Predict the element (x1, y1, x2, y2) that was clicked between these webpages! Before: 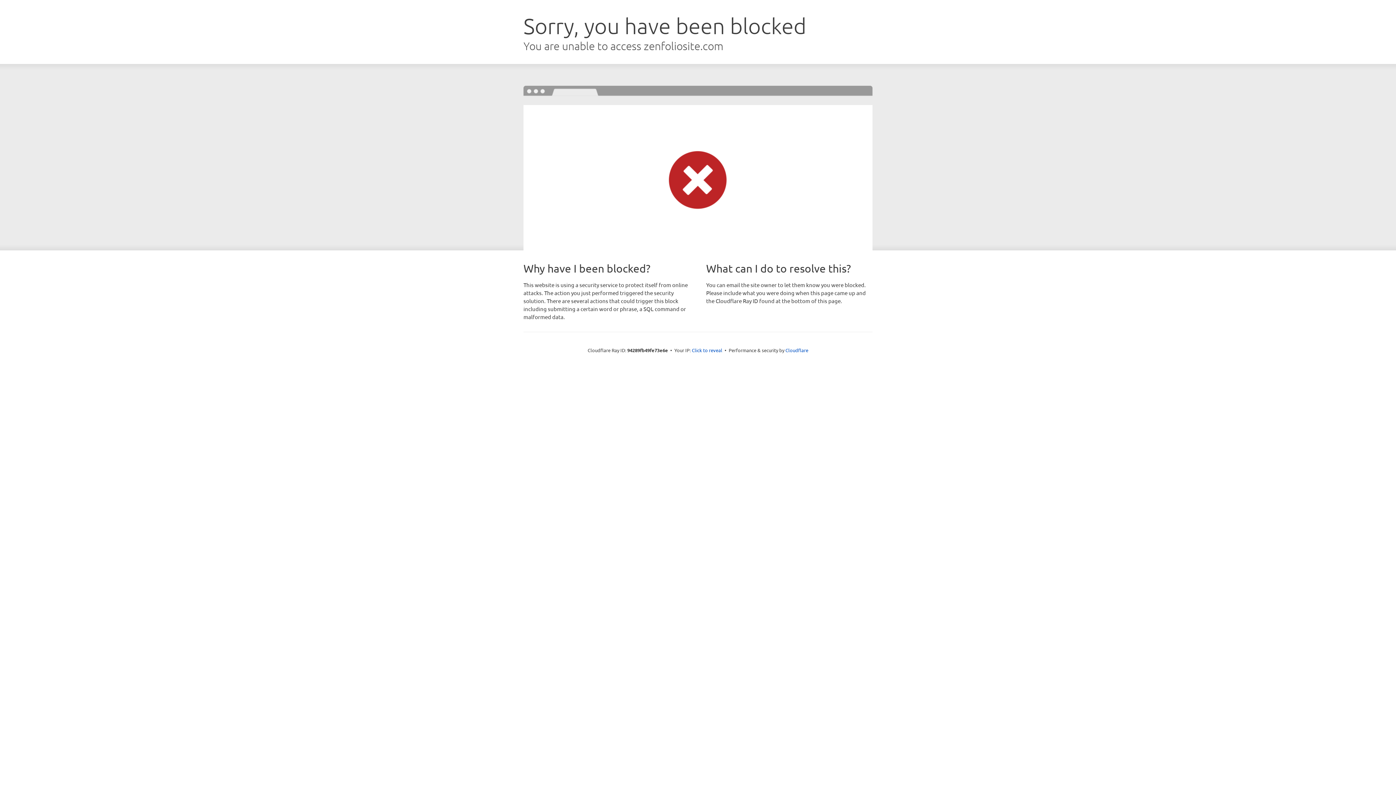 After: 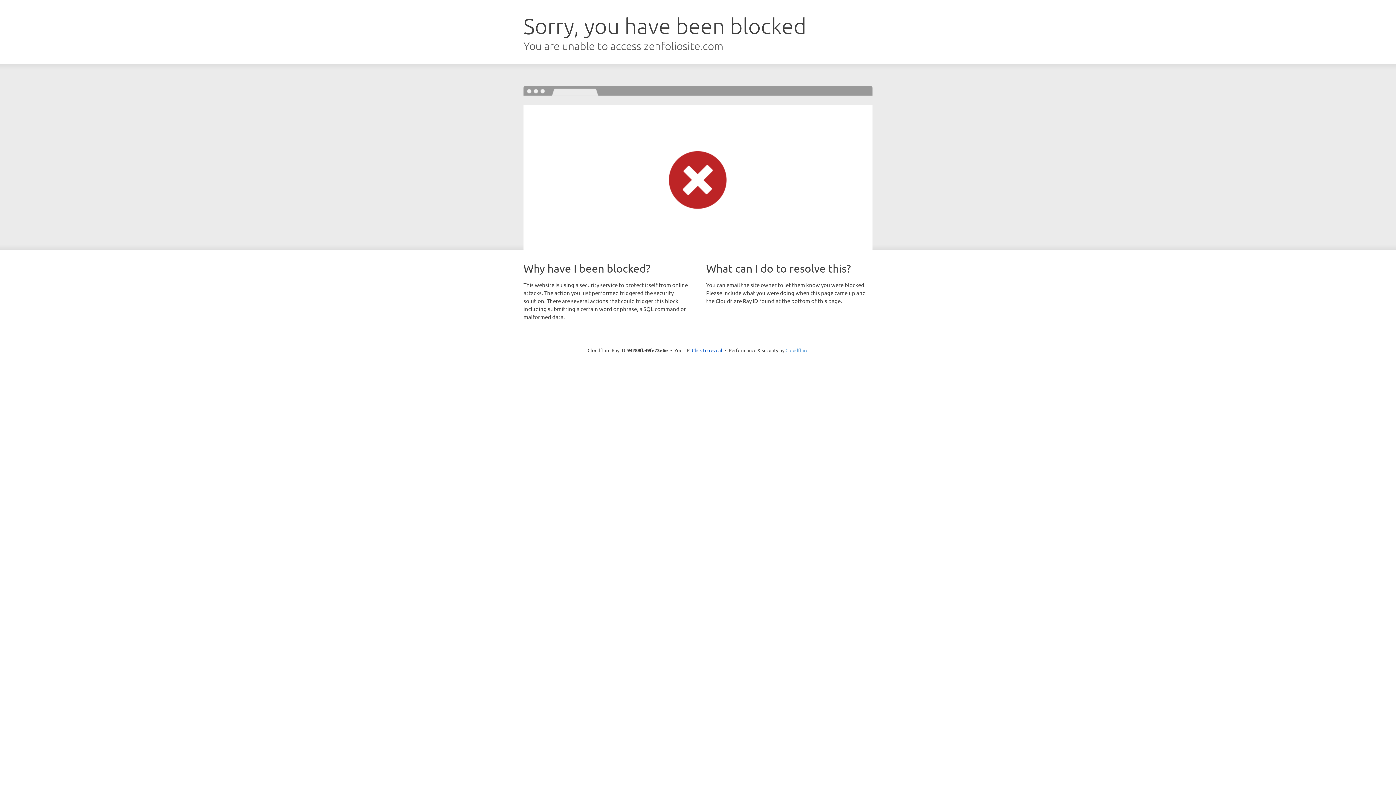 Action: bbox: (785, 347, 808, 353) label: Cloudflare